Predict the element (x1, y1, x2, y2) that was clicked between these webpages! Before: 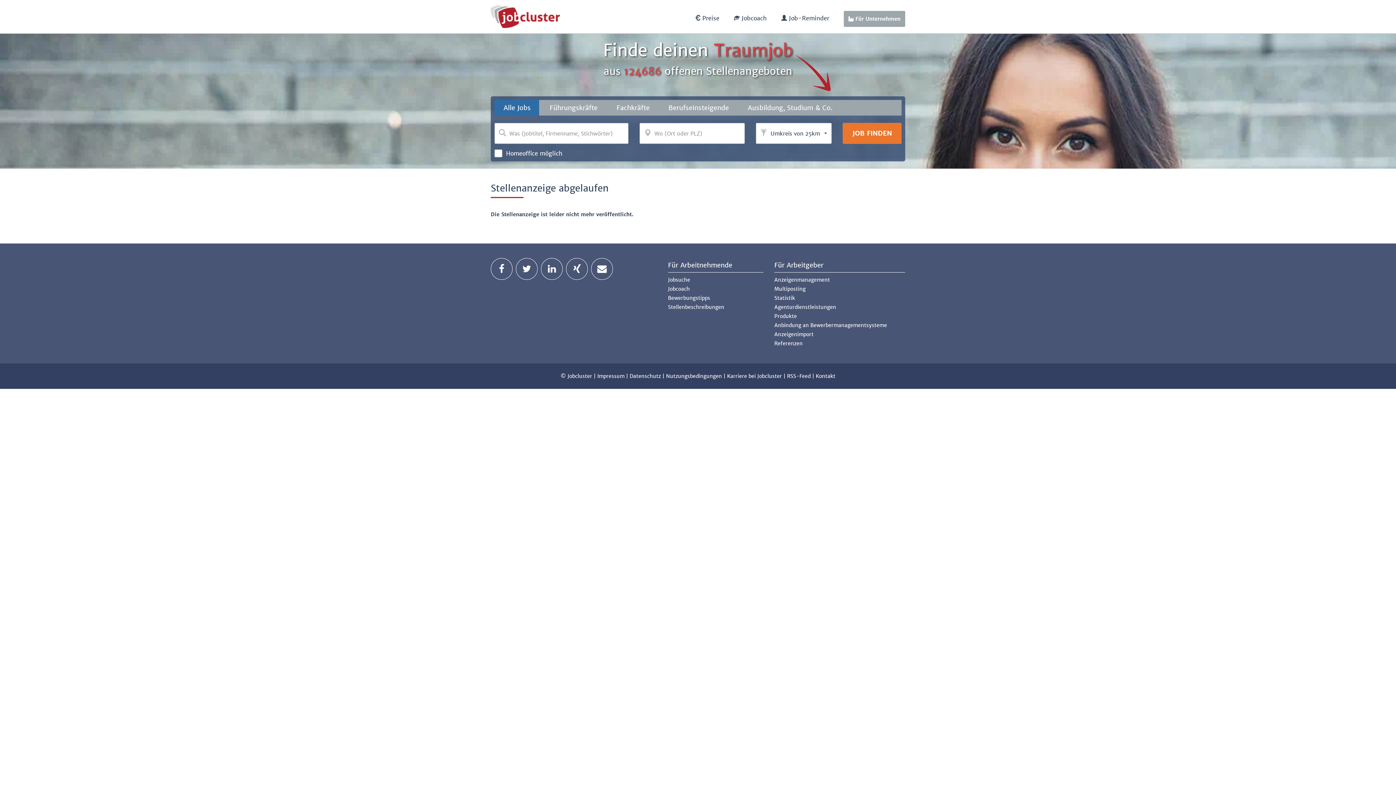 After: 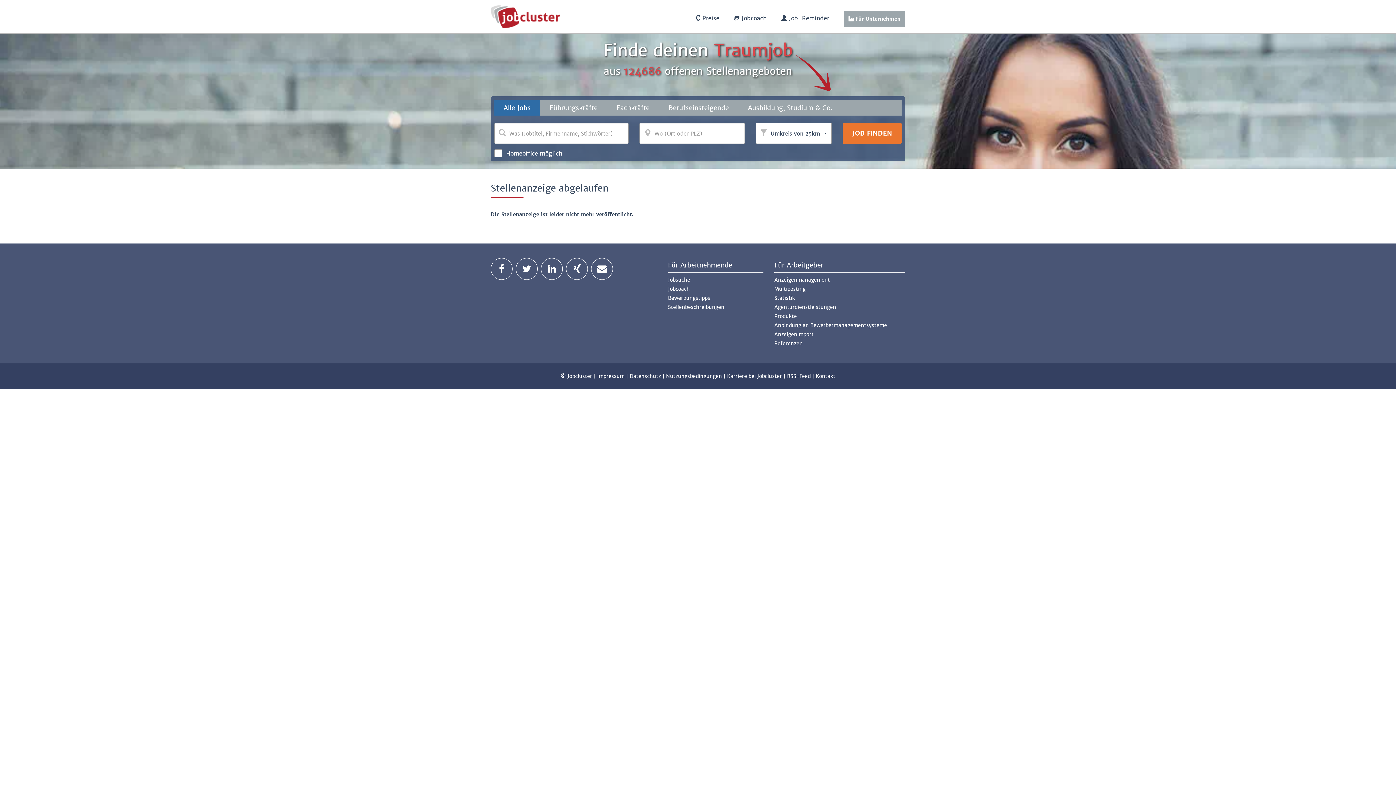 Action: bbox: (494, 100, 540, 115) label: Alle Jobs